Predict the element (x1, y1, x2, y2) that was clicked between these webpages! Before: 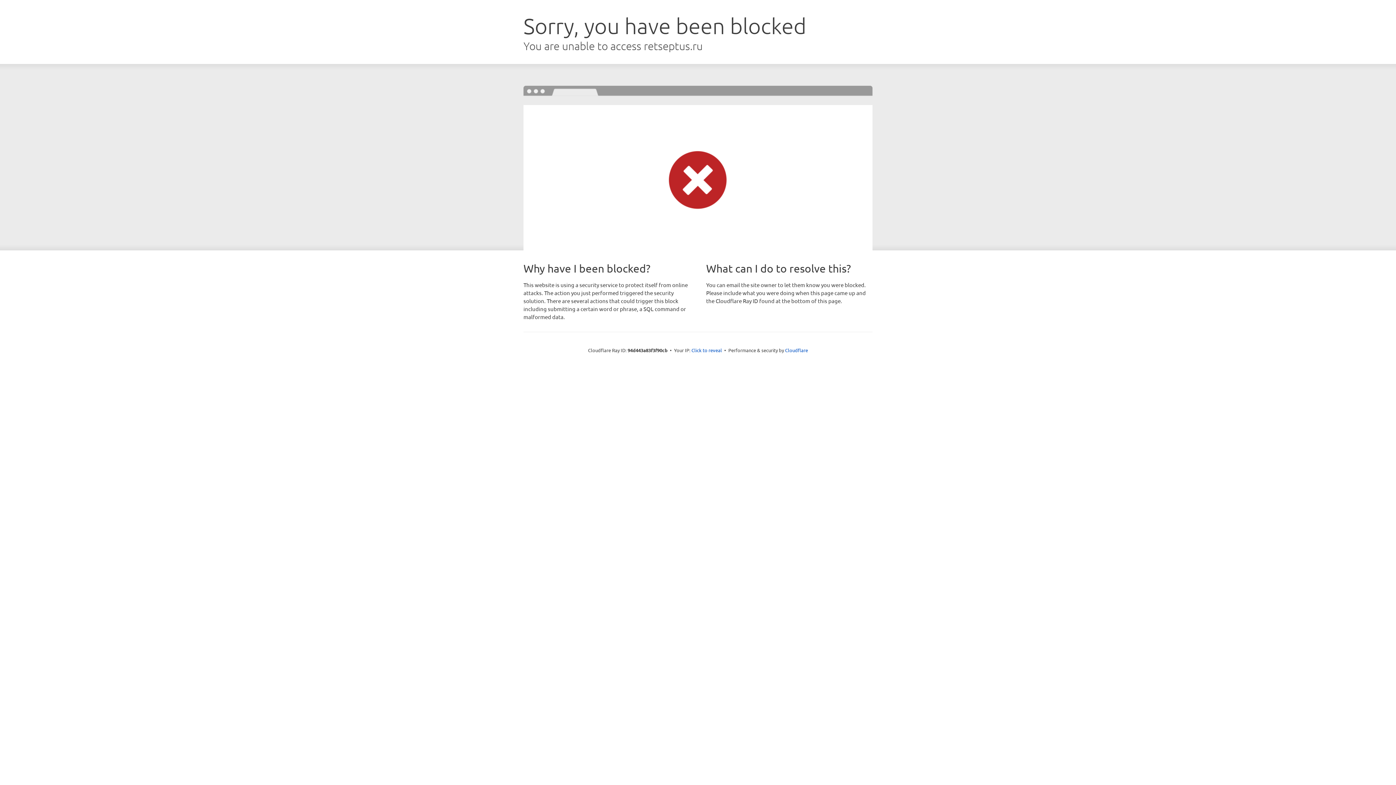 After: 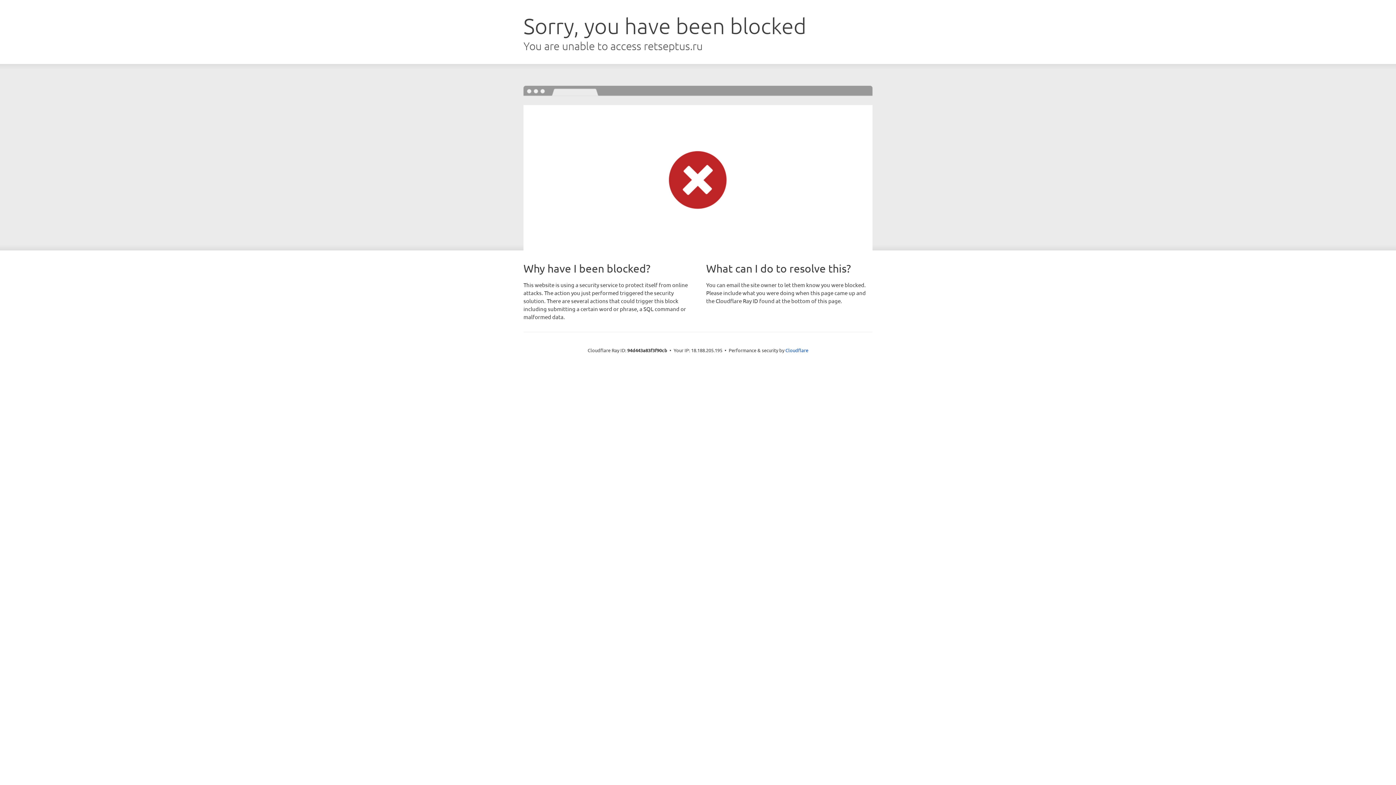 Action: bbox: (691, 346, 722, 353) label: Click to reveal